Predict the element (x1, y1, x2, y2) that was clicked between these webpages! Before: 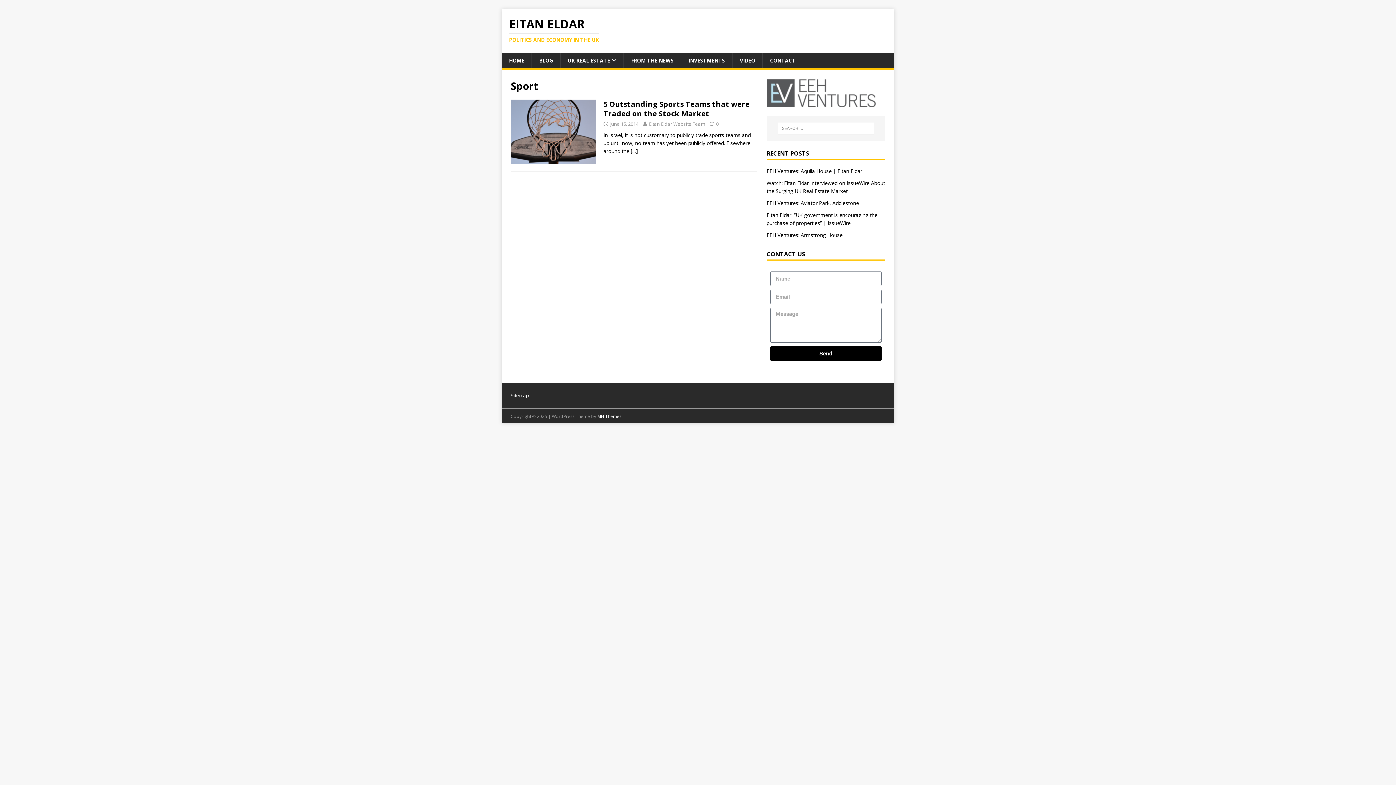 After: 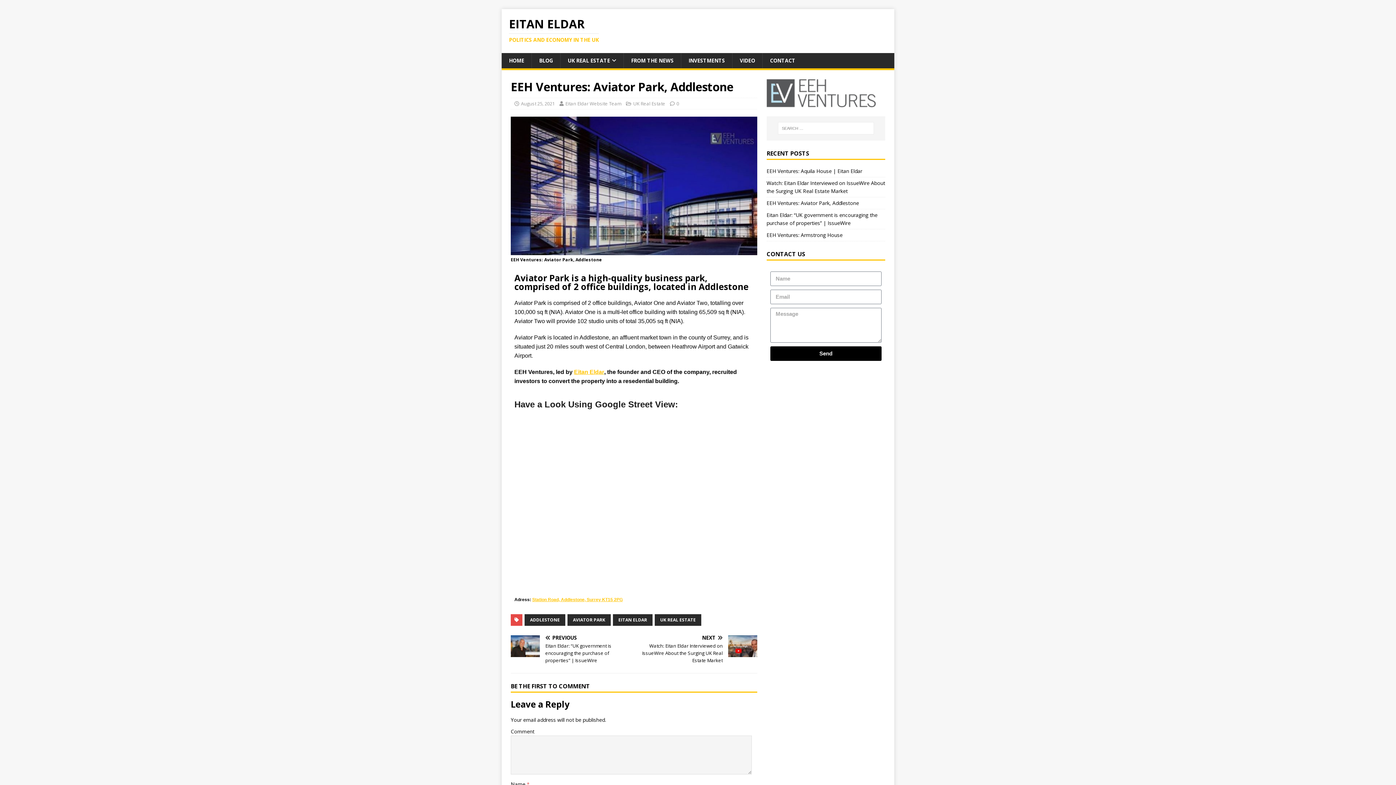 Action: bbox: (766, 199, 859, 206) label: EEH Ventures: Aviator Park, Addlestone